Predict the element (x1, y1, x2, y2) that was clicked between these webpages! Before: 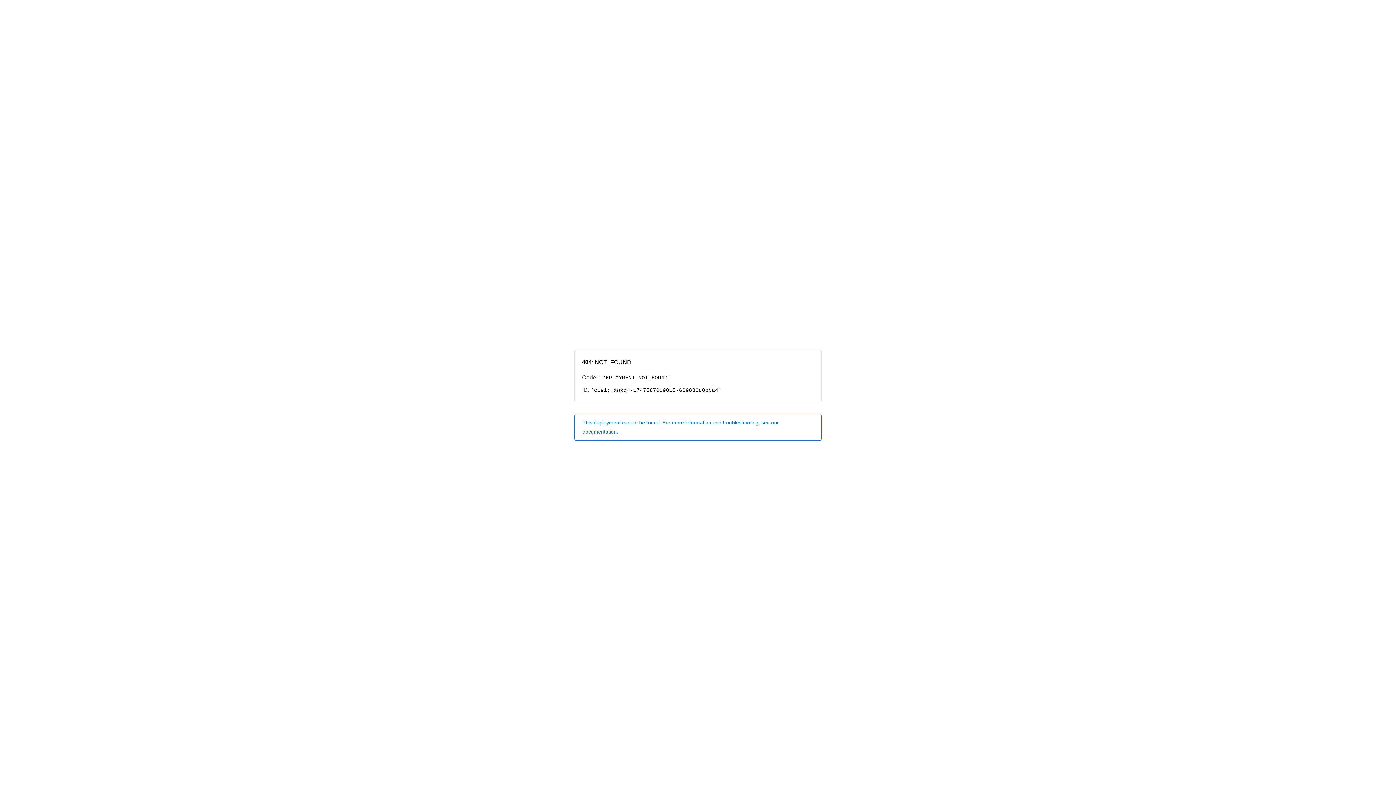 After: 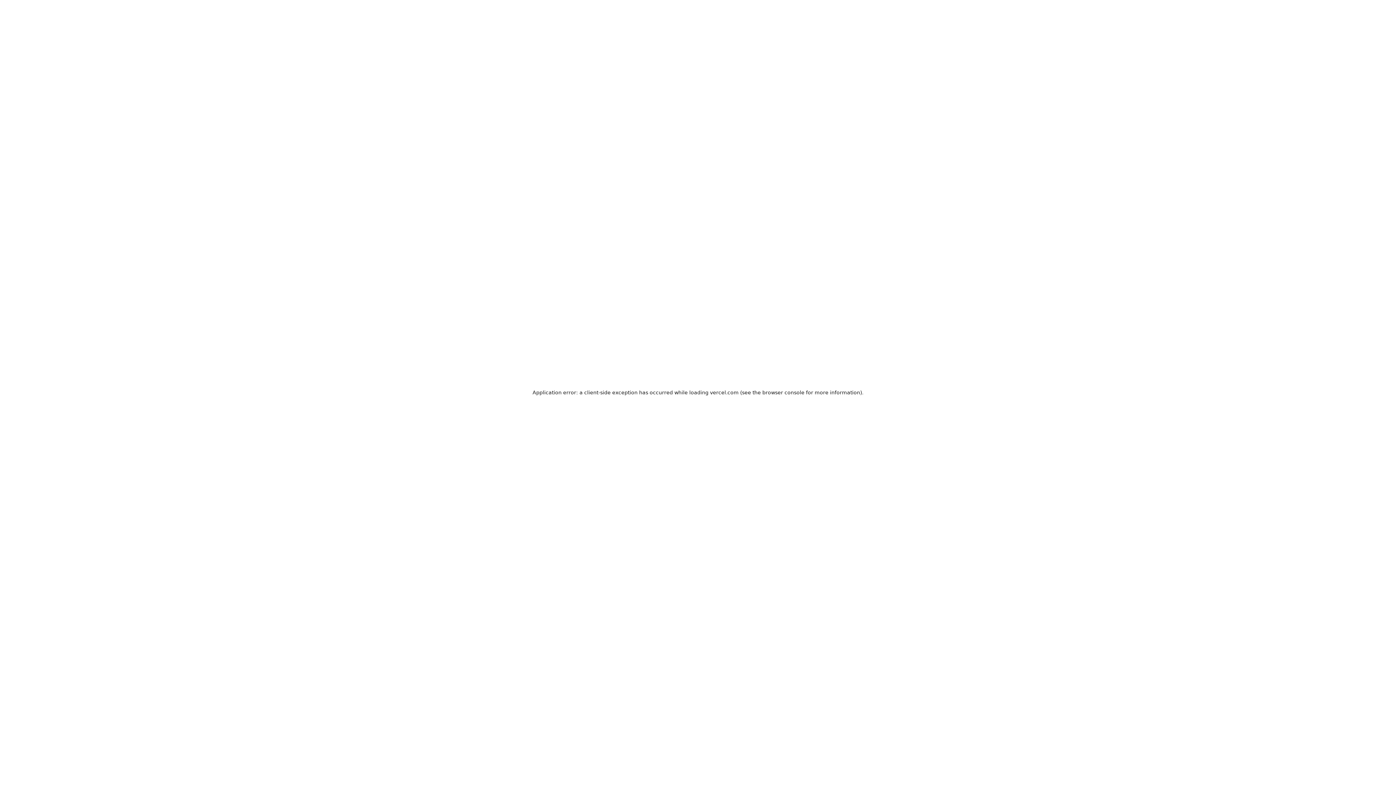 Action: label: This deployment cannot be found. For more information and troubleshooting, see our documentation. bbox: (574, 414, 821, 440)